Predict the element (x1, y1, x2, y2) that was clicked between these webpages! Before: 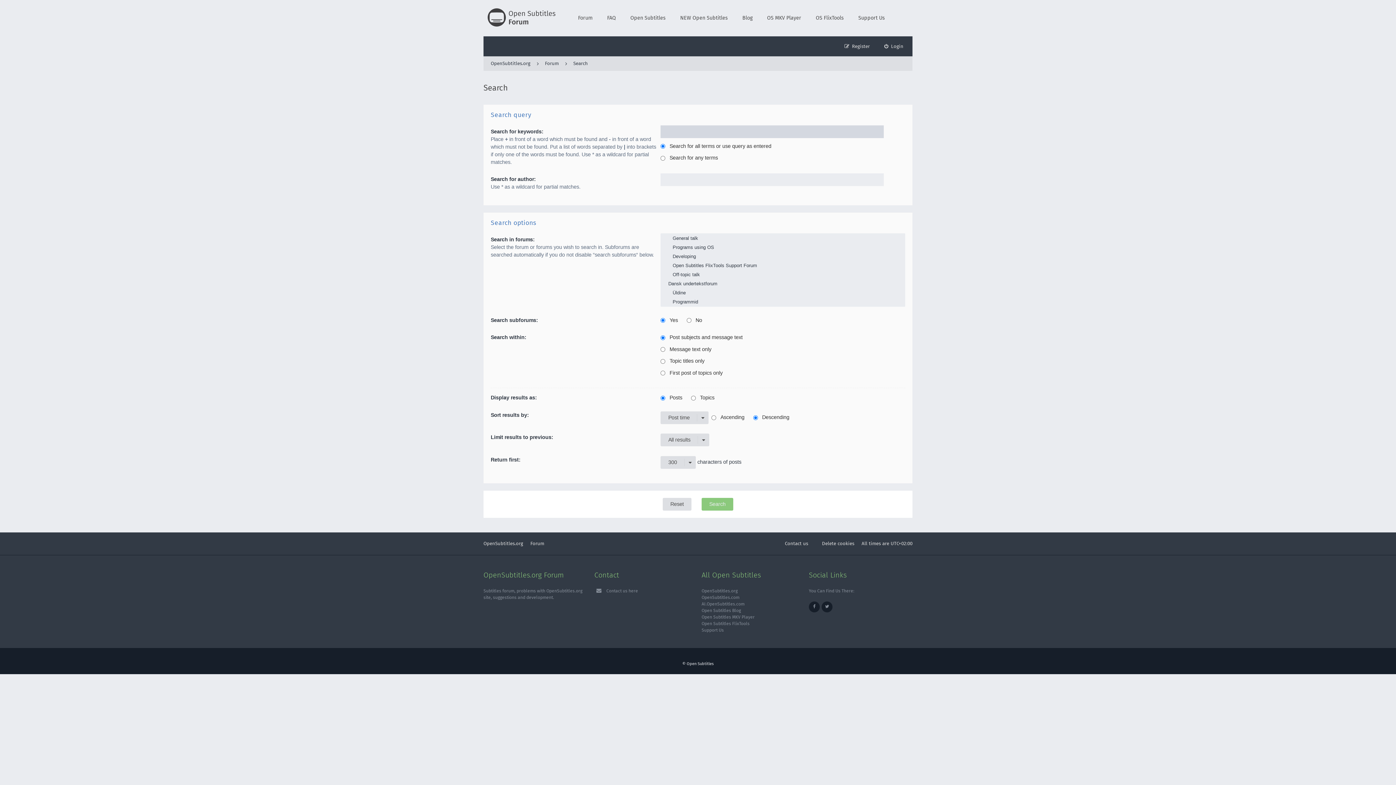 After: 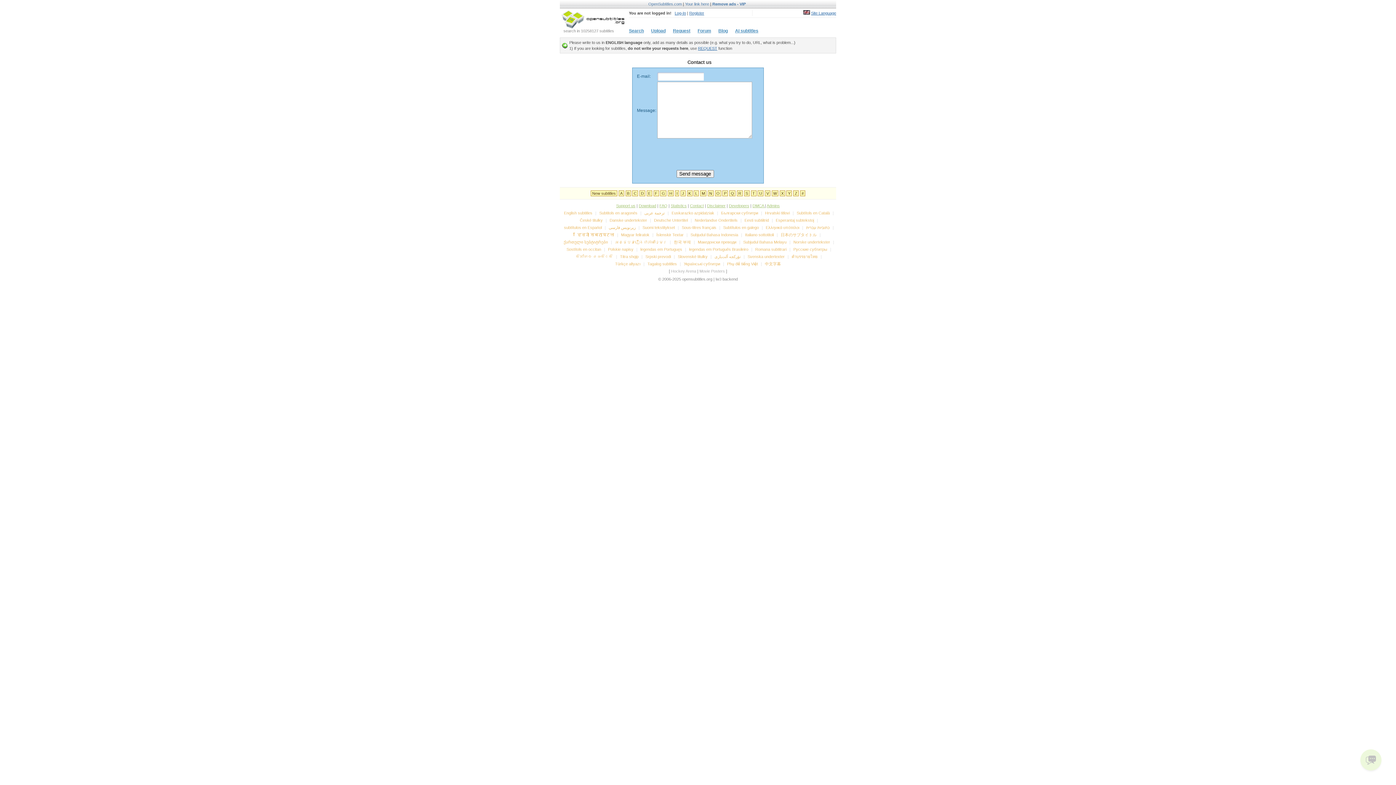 Action: bbox: (778, 539, 808, 548) label: Contact us